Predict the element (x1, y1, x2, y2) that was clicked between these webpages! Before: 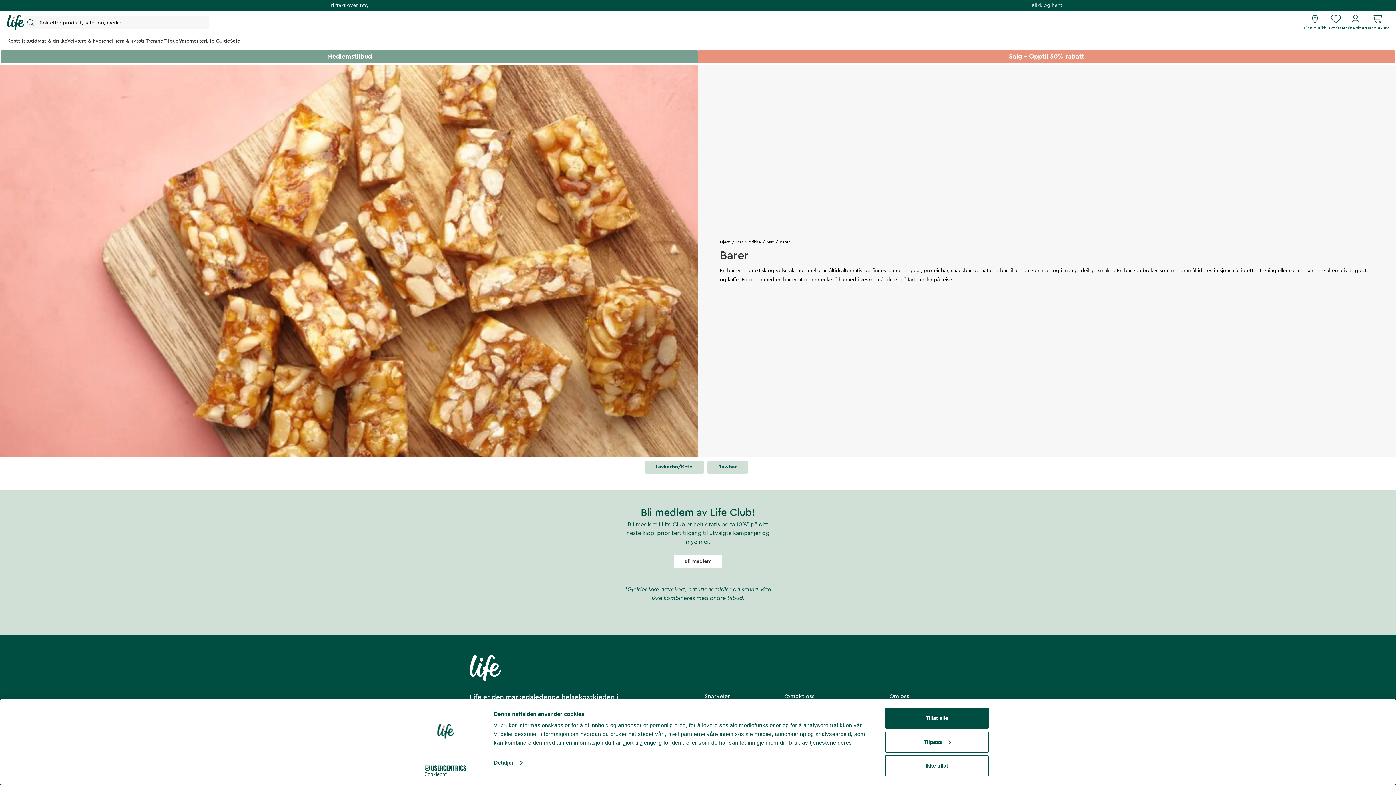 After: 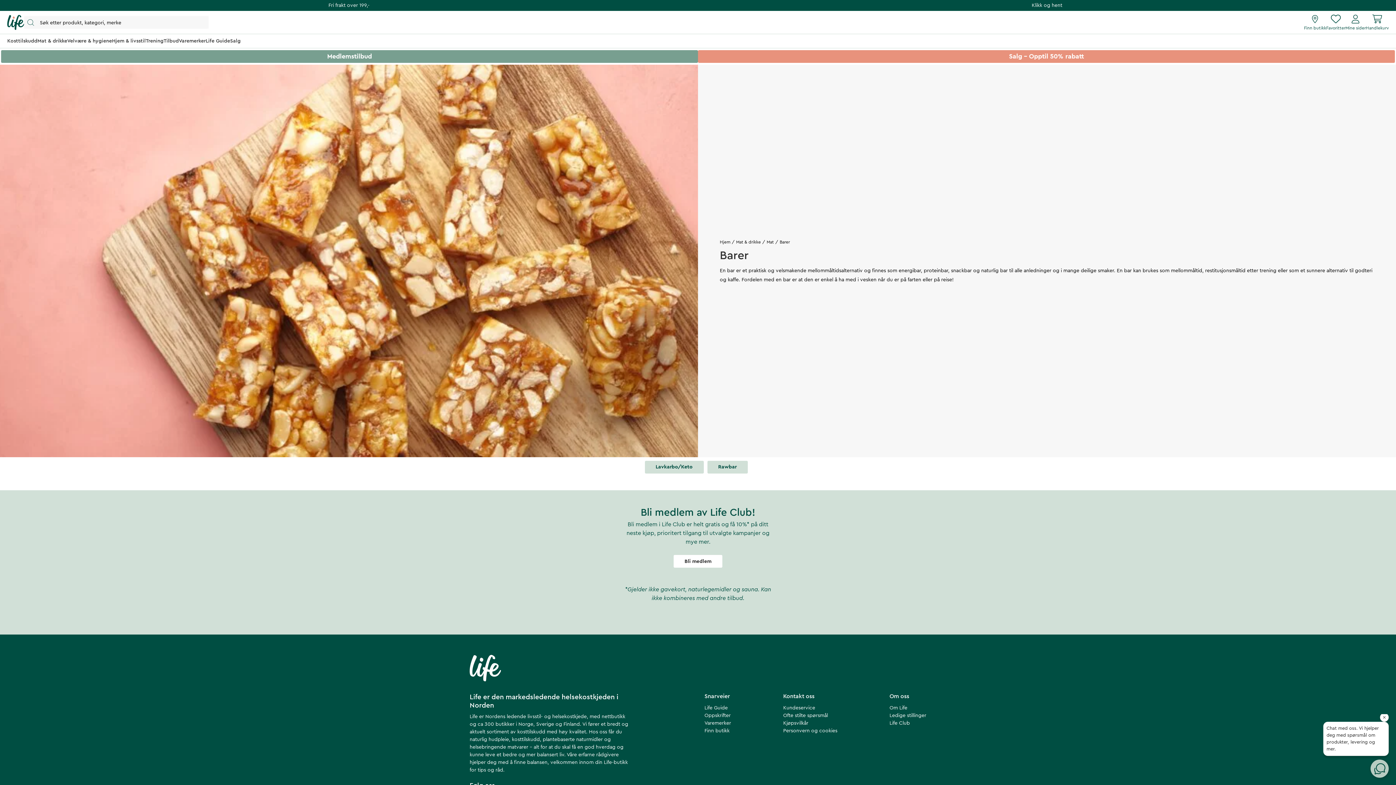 Action: bbox: (885, 761, 989, 782) label: Ikke tillat